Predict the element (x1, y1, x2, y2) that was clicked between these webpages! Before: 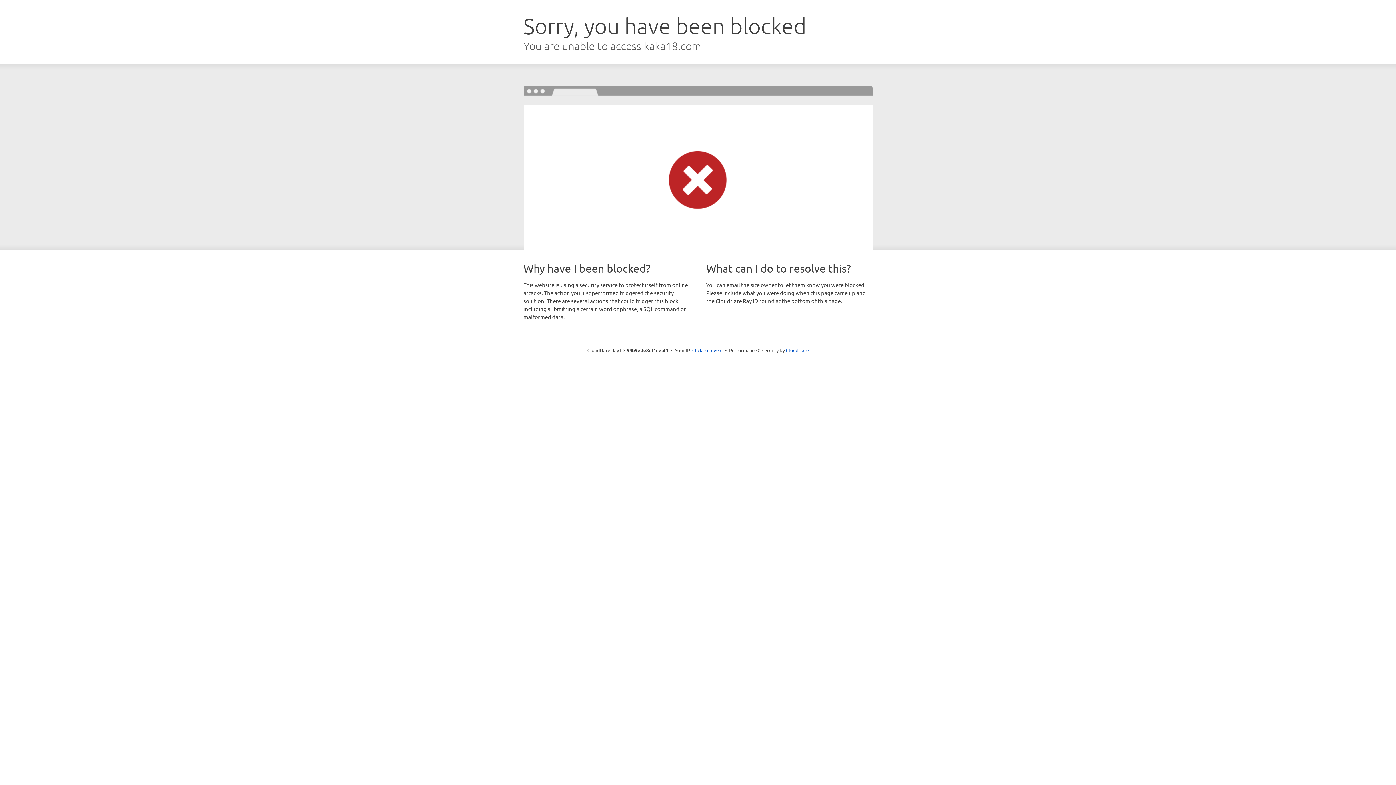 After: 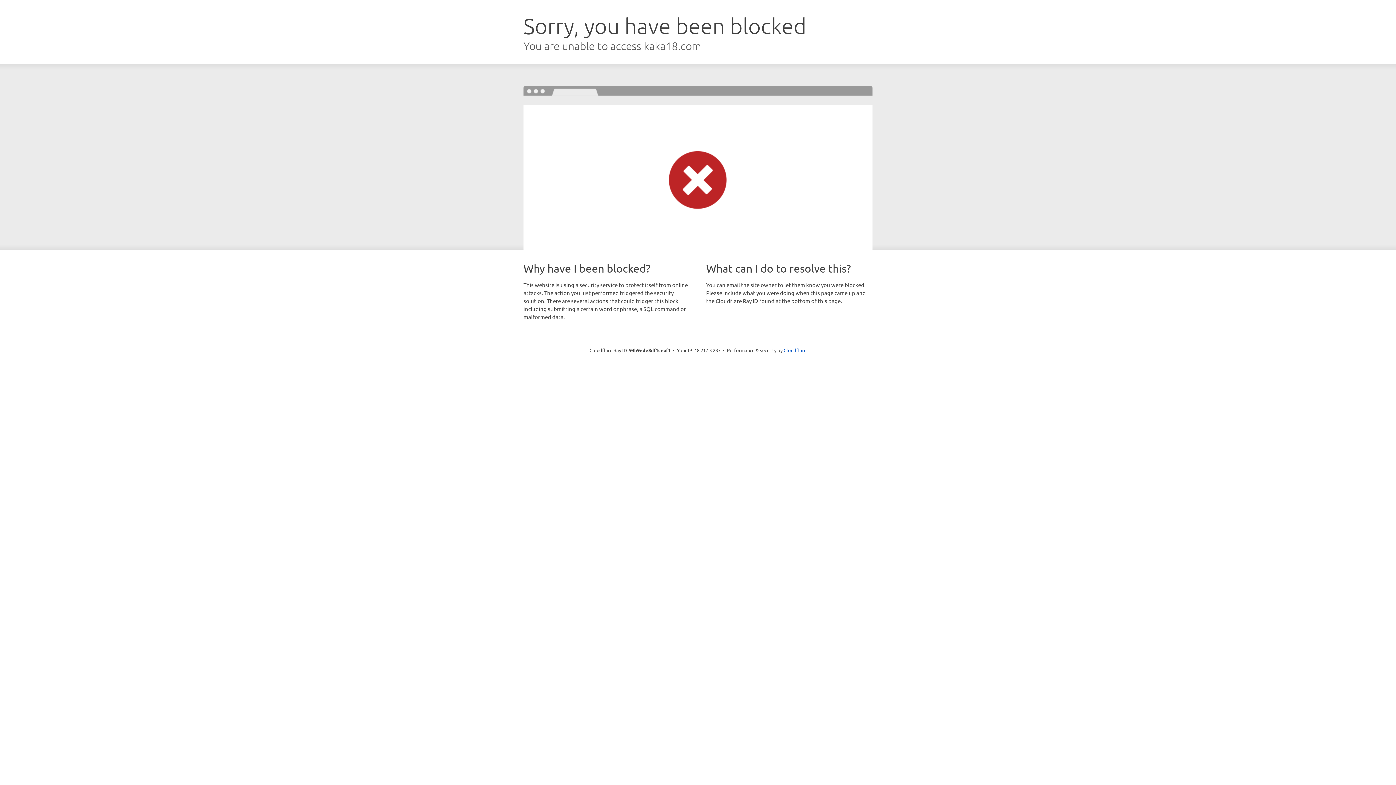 Action: bbox: (692, 346, 722, 353) label: Click to reveal